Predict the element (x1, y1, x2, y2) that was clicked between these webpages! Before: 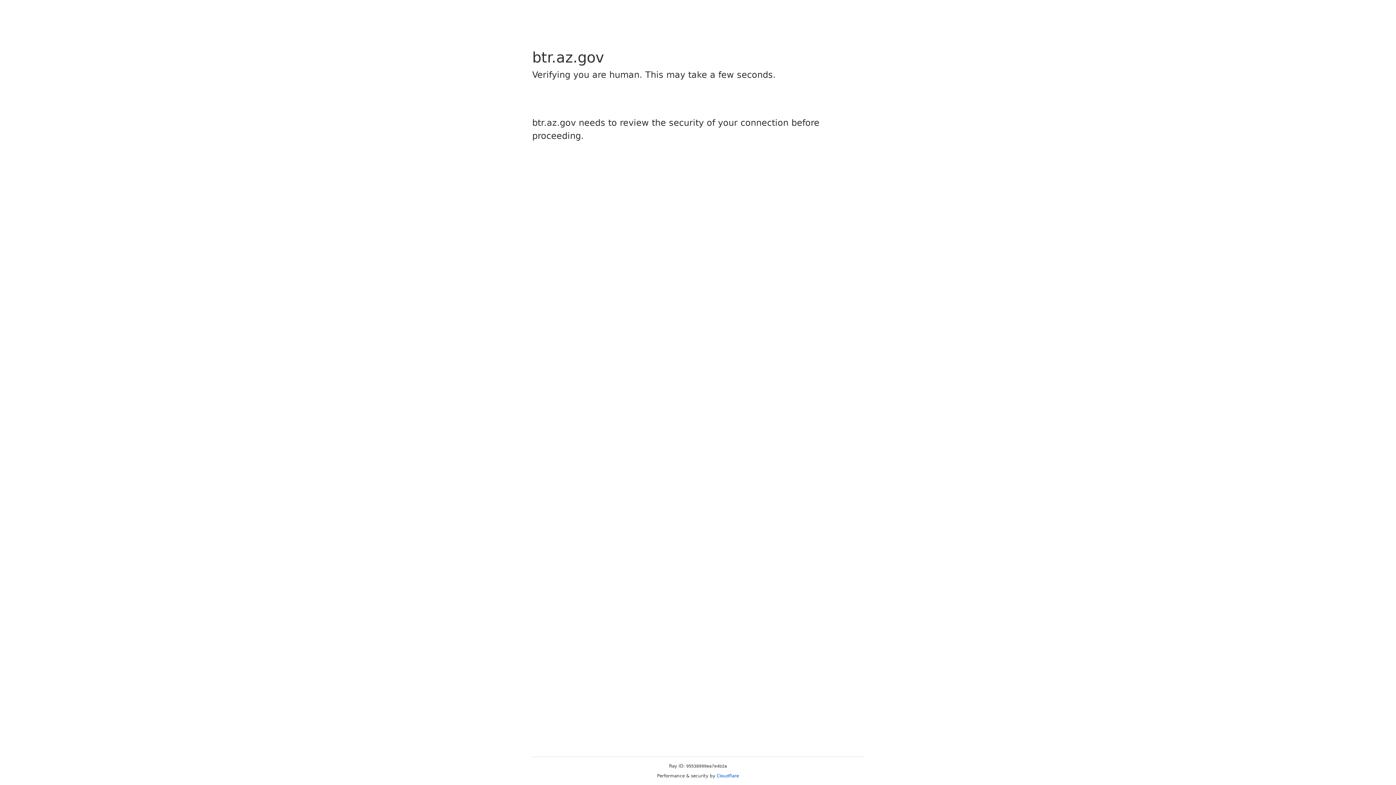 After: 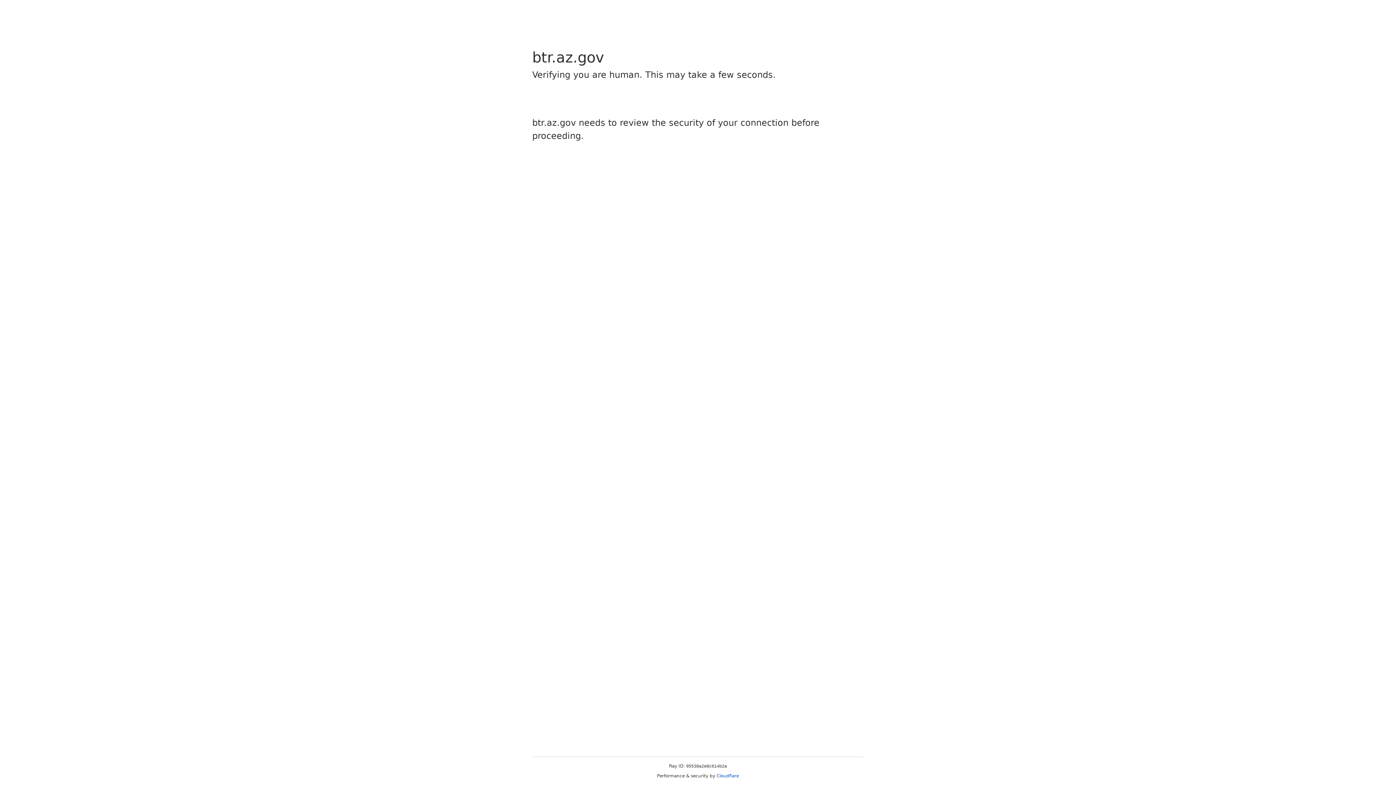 Action: bbox: (716, 773, 739, 778) label: Cloudflare